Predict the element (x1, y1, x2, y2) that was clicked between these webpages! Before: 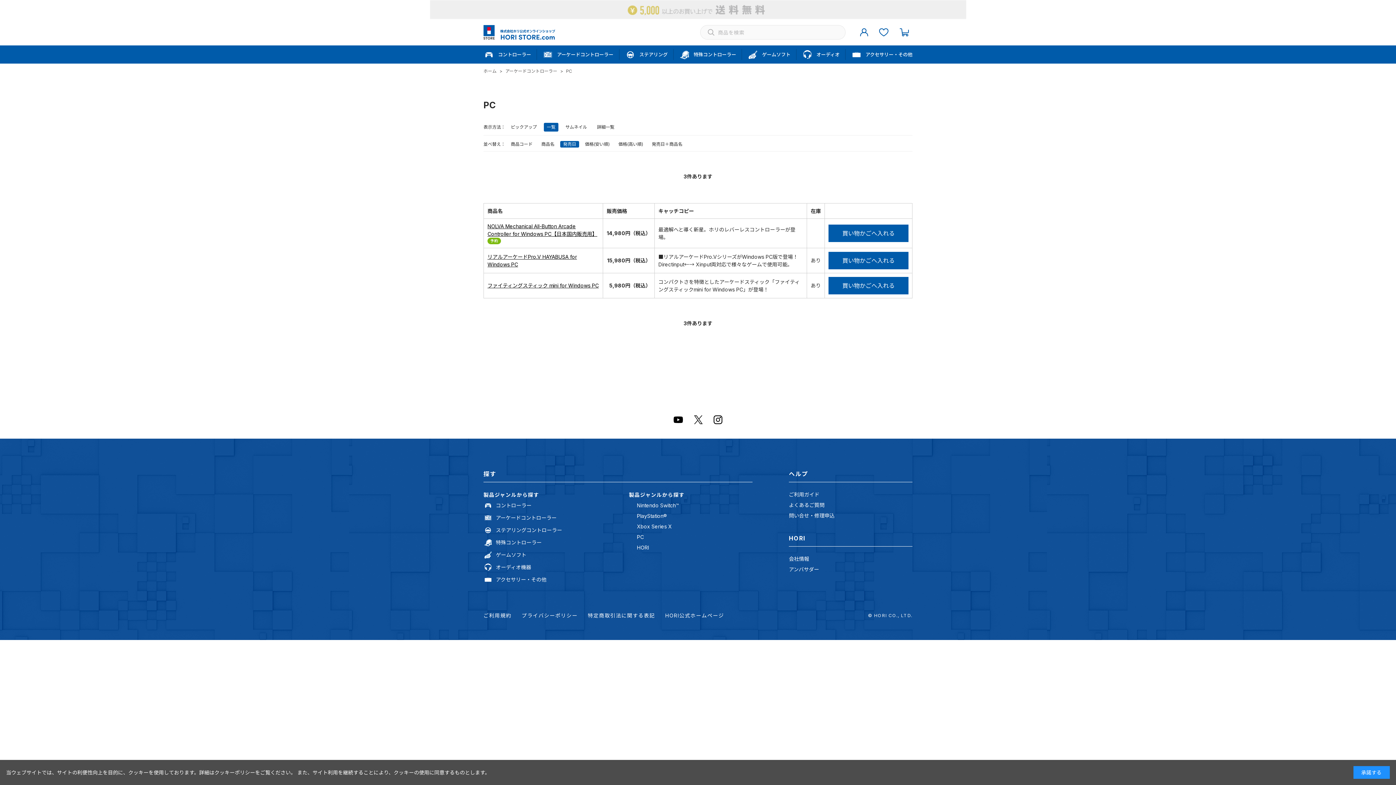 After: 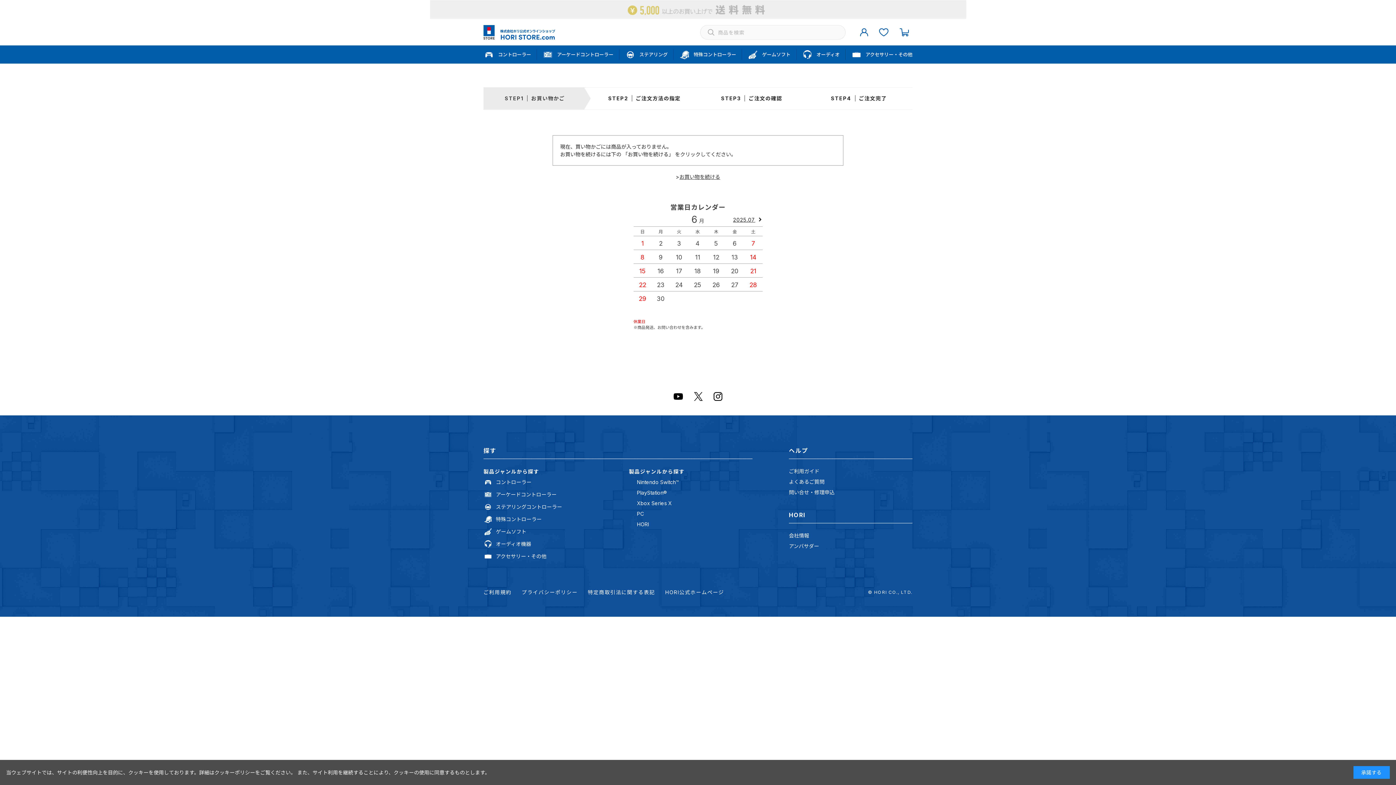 Action: bbox: (828, 252, 908, 269) label: 買い物かごへ入れる